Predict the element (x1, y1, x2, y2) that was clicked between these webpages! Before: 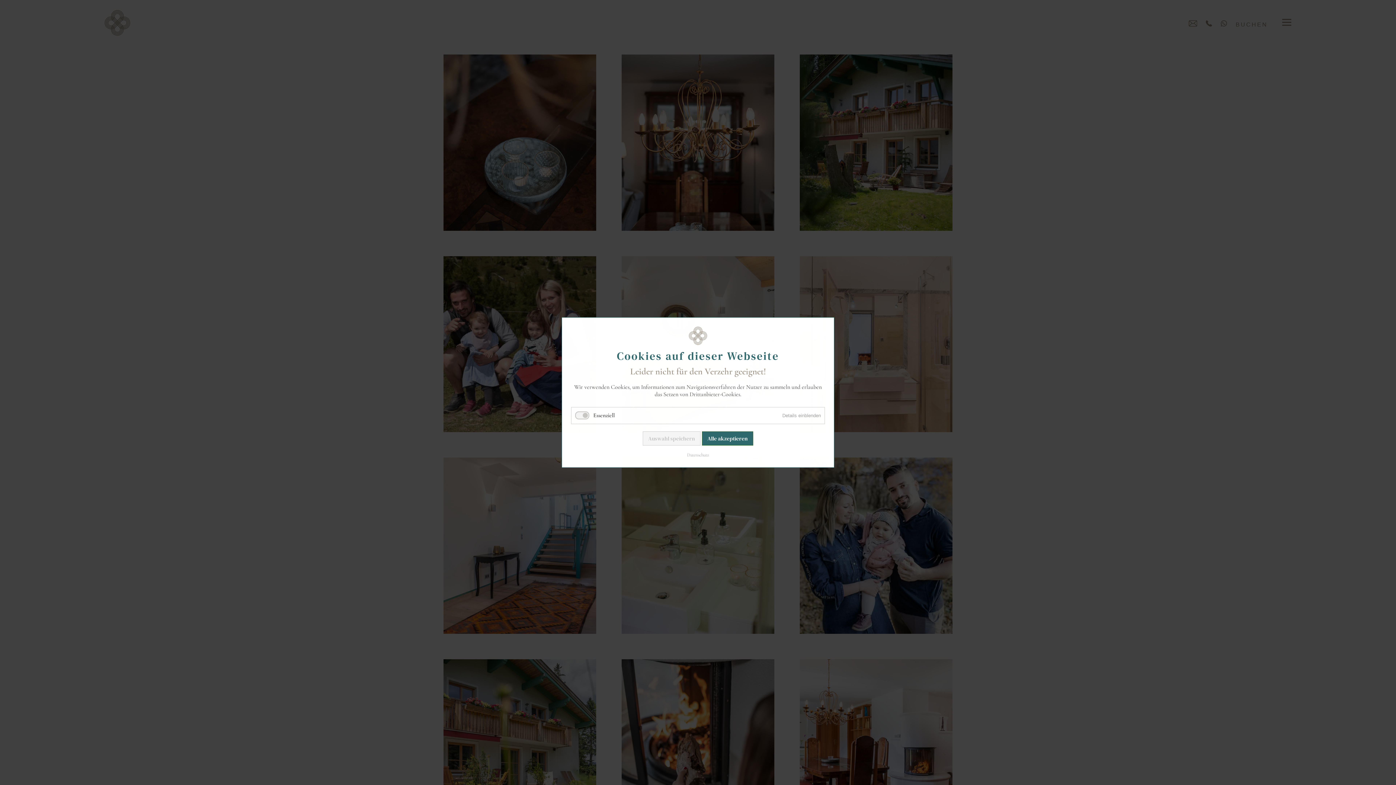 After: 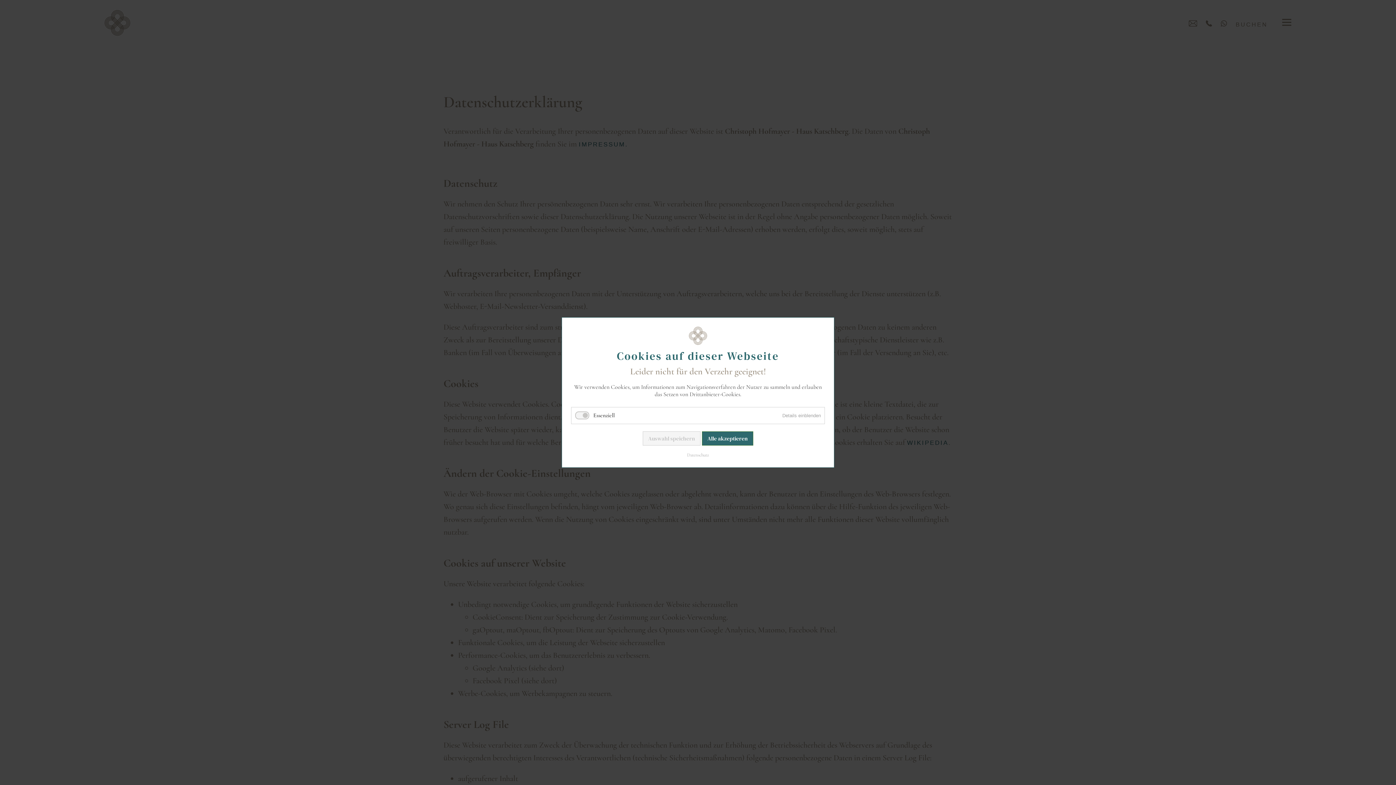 Action: bbox: (687, 452, 709, 458) label: Datenschutz